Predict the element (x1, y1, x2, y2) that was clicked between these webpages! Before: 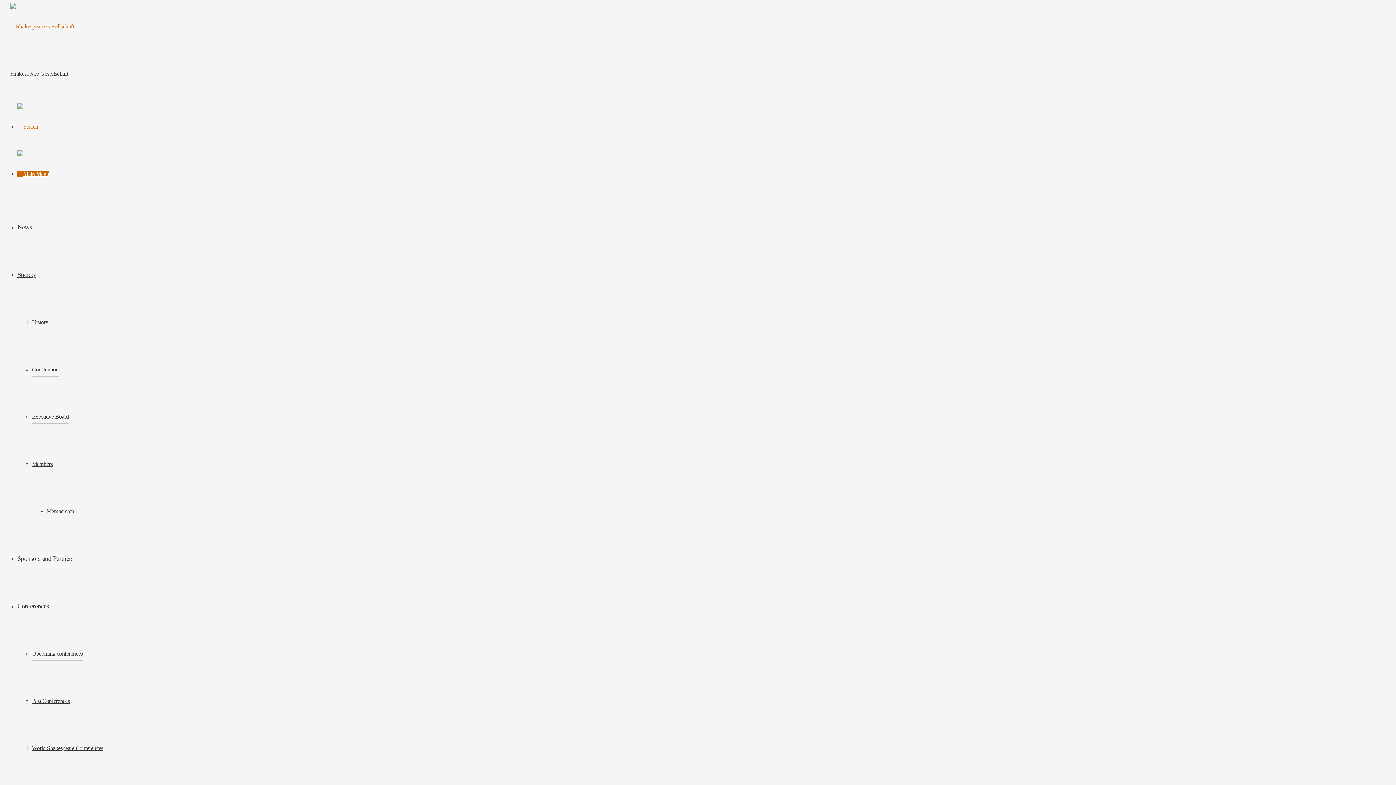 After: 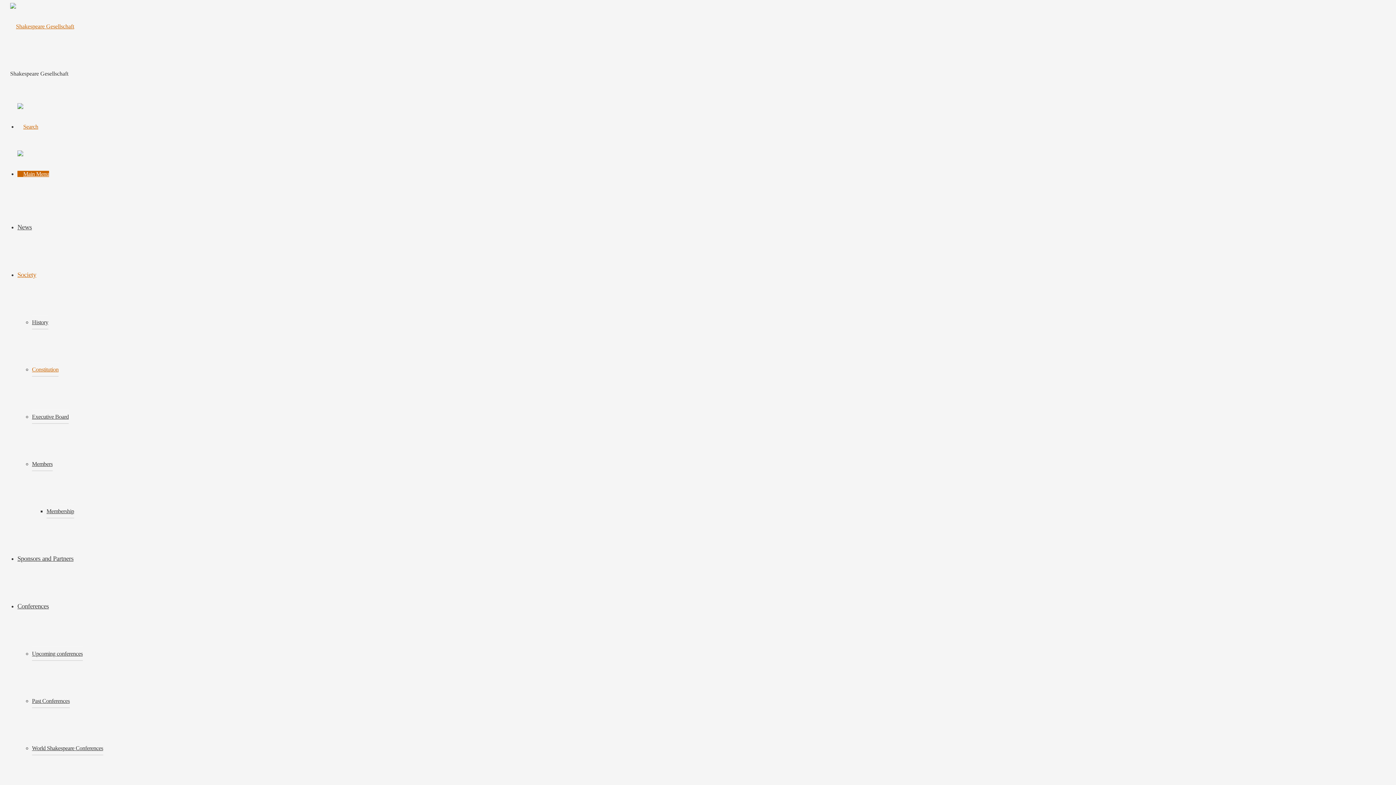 Action: bbox: (32, 362, 58, 376) label: Constitution